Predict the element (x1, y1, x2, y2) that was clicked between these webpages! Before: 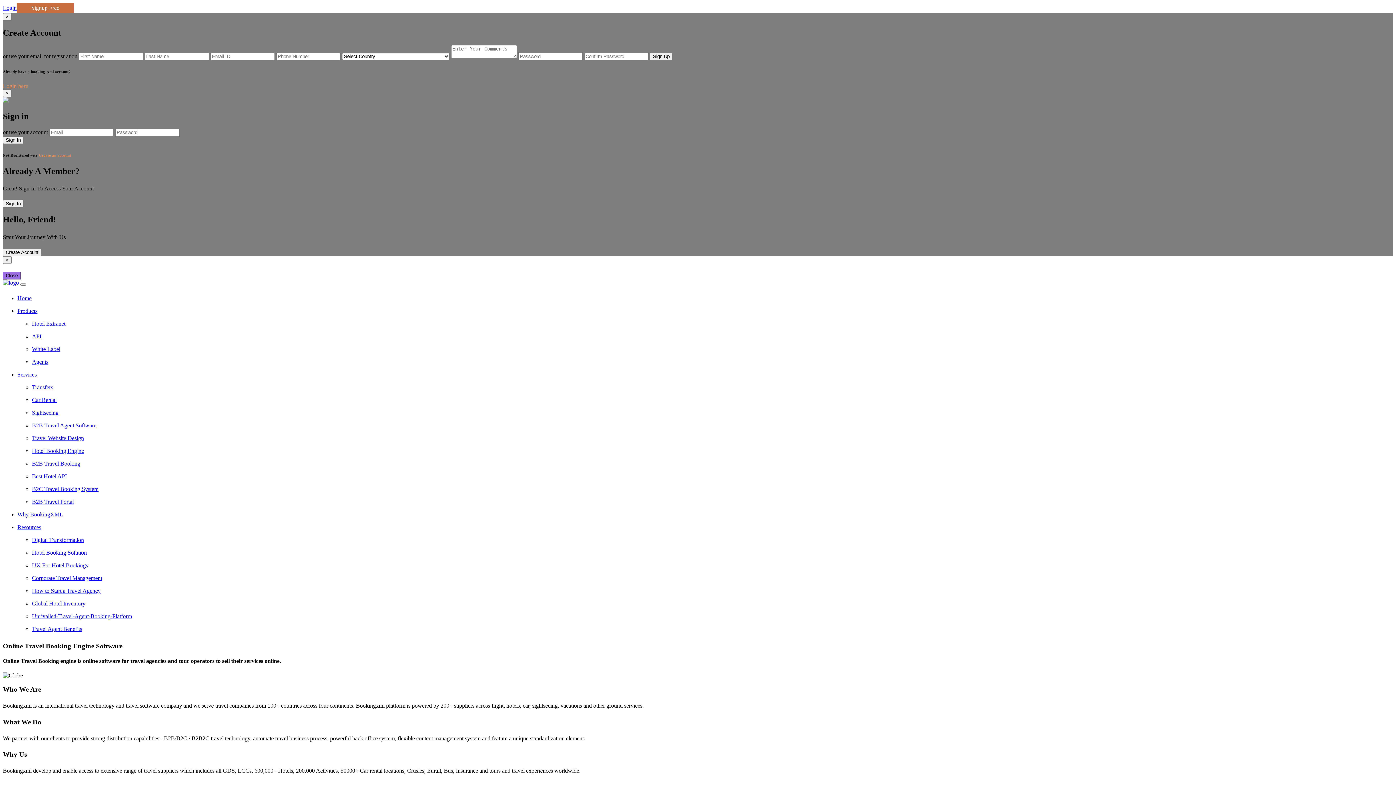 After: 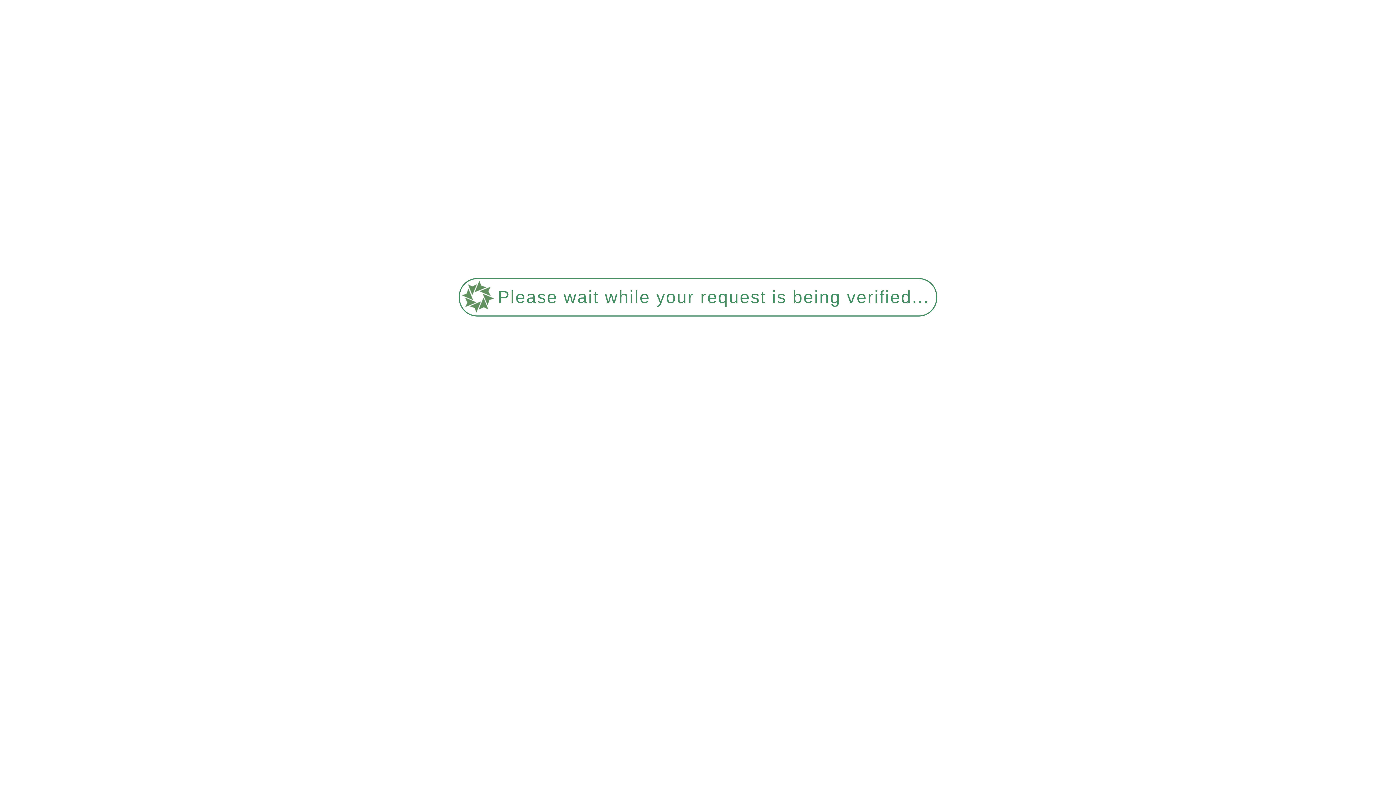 Action: label: Corporate Travel Management bbox: (32, 575, 102, 581)